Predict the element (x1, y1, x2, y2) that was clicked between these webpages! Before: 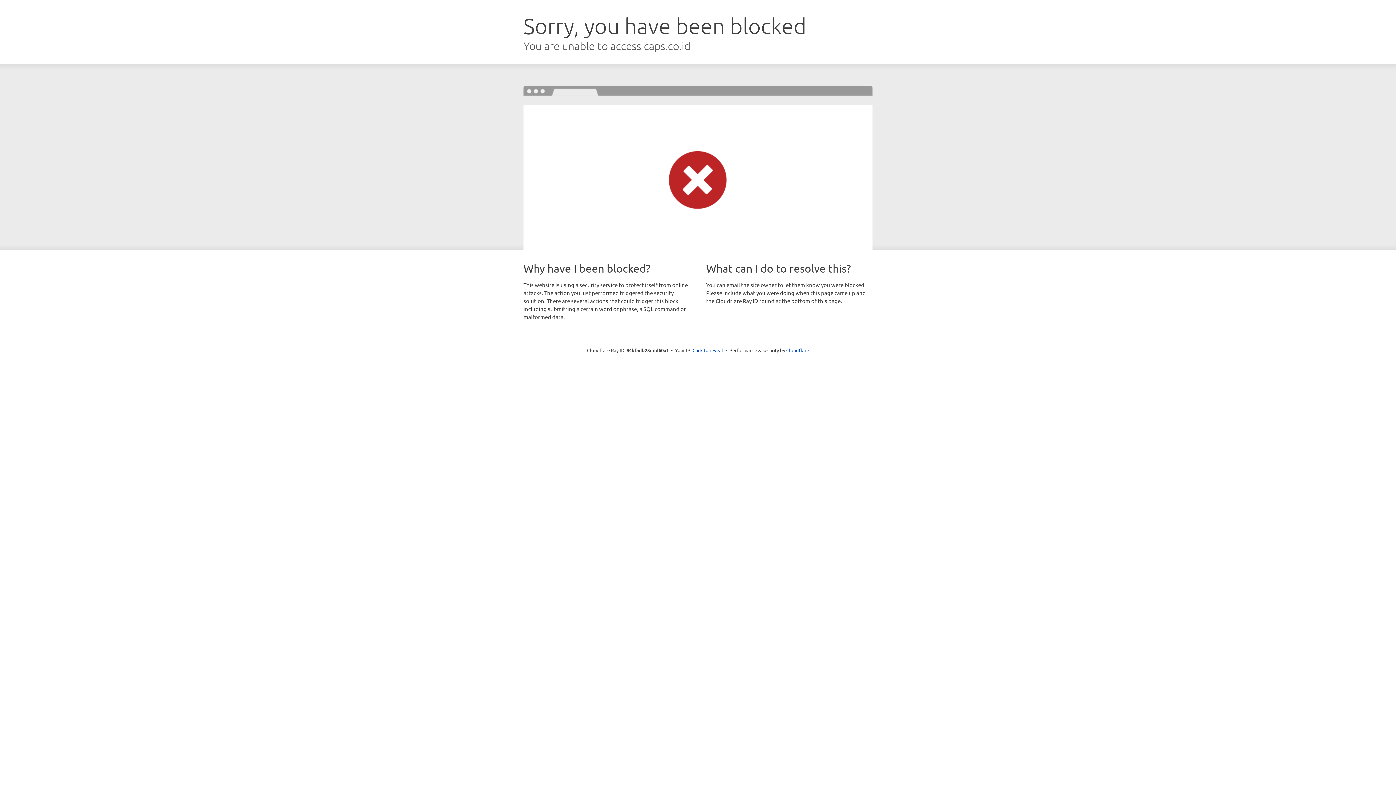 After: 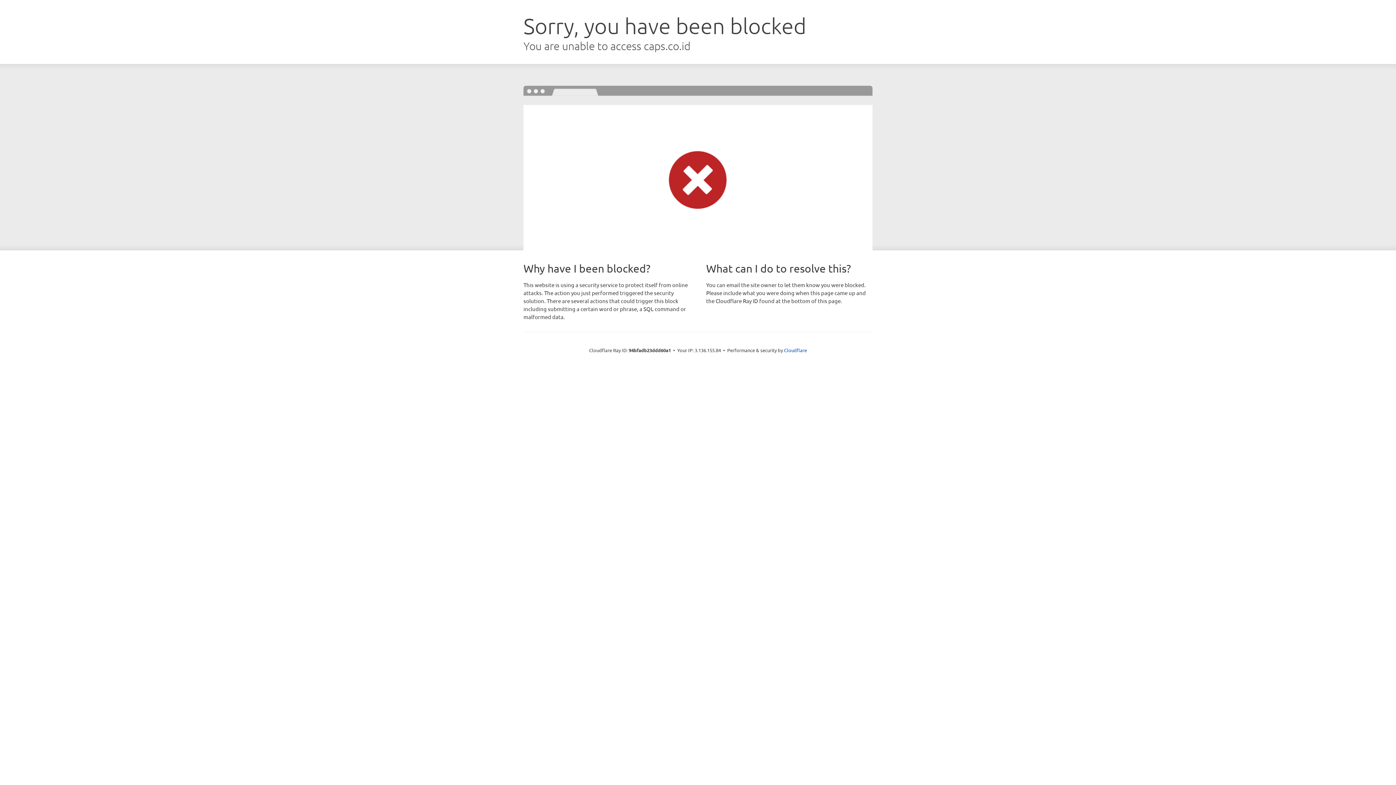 Action: label: Click to reveal bbox: (692, 346, 723, 353)